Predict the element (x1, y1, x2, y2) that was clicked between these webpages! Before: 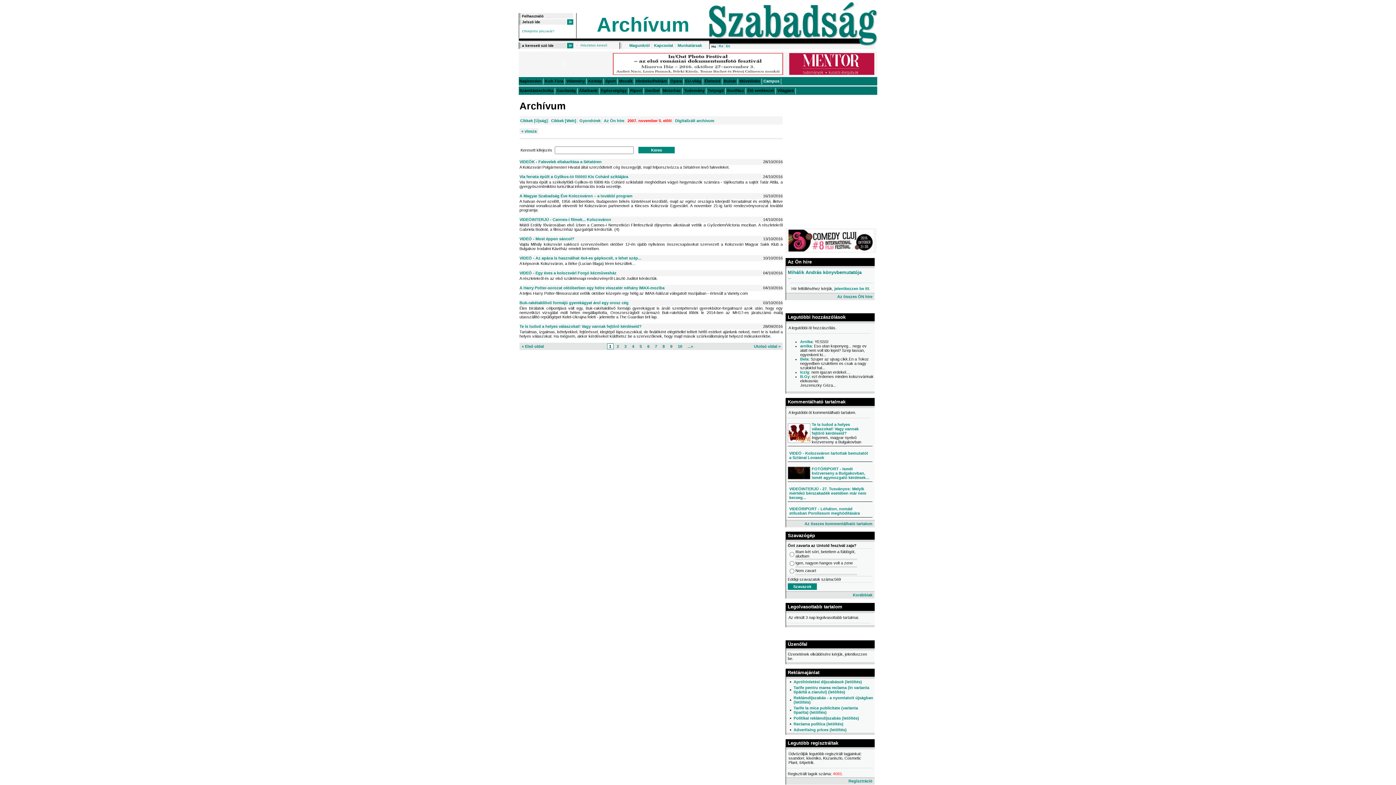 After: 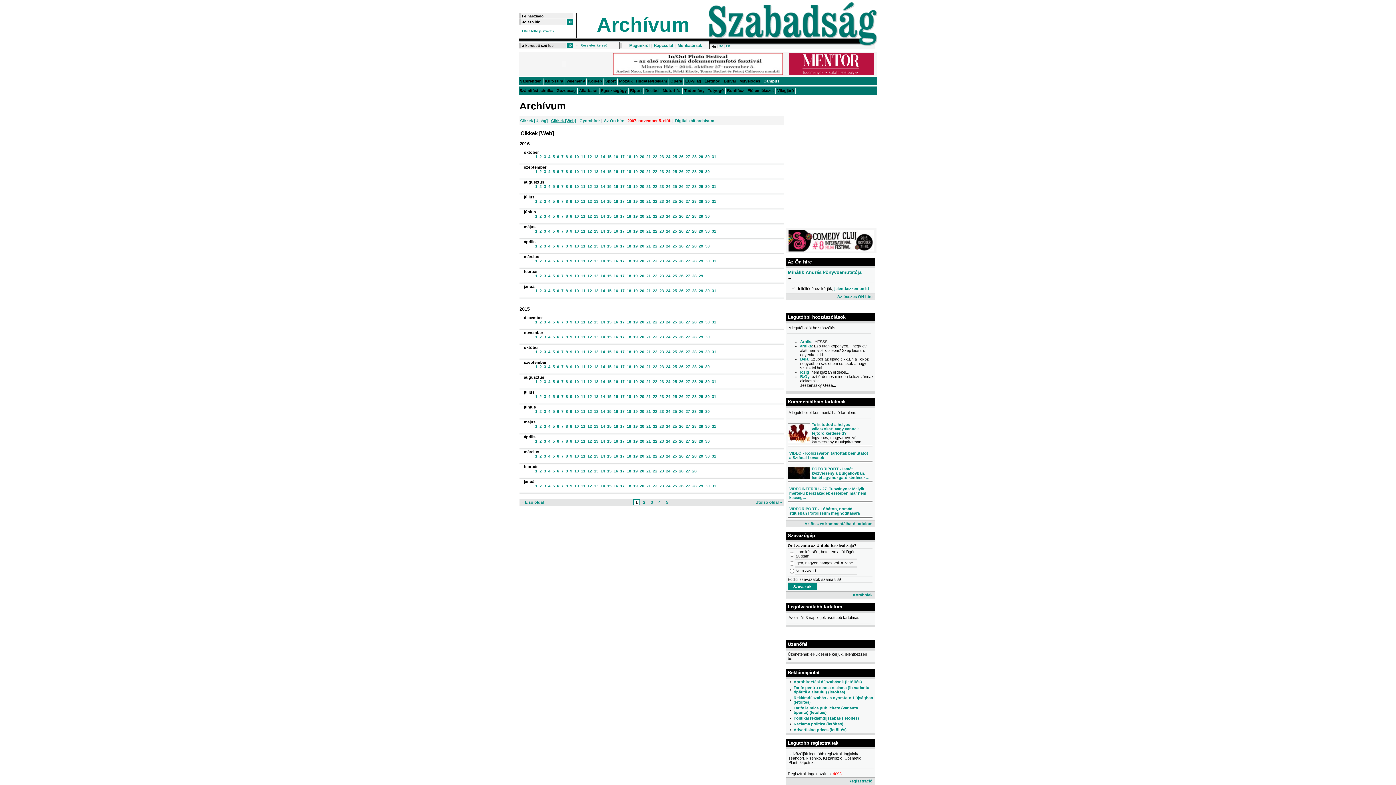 Action: bbox: (550, 118, 576, 122) label: Cikkek [Web]